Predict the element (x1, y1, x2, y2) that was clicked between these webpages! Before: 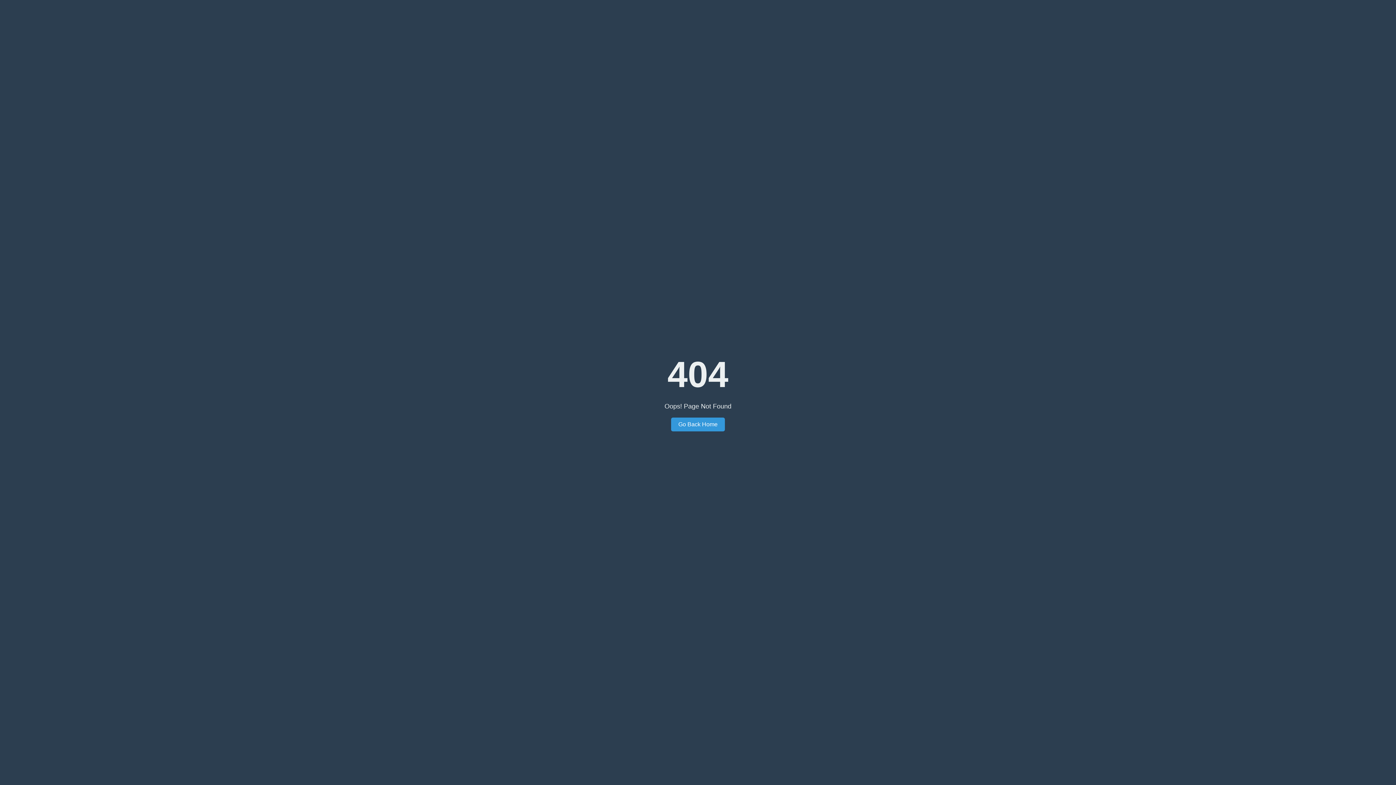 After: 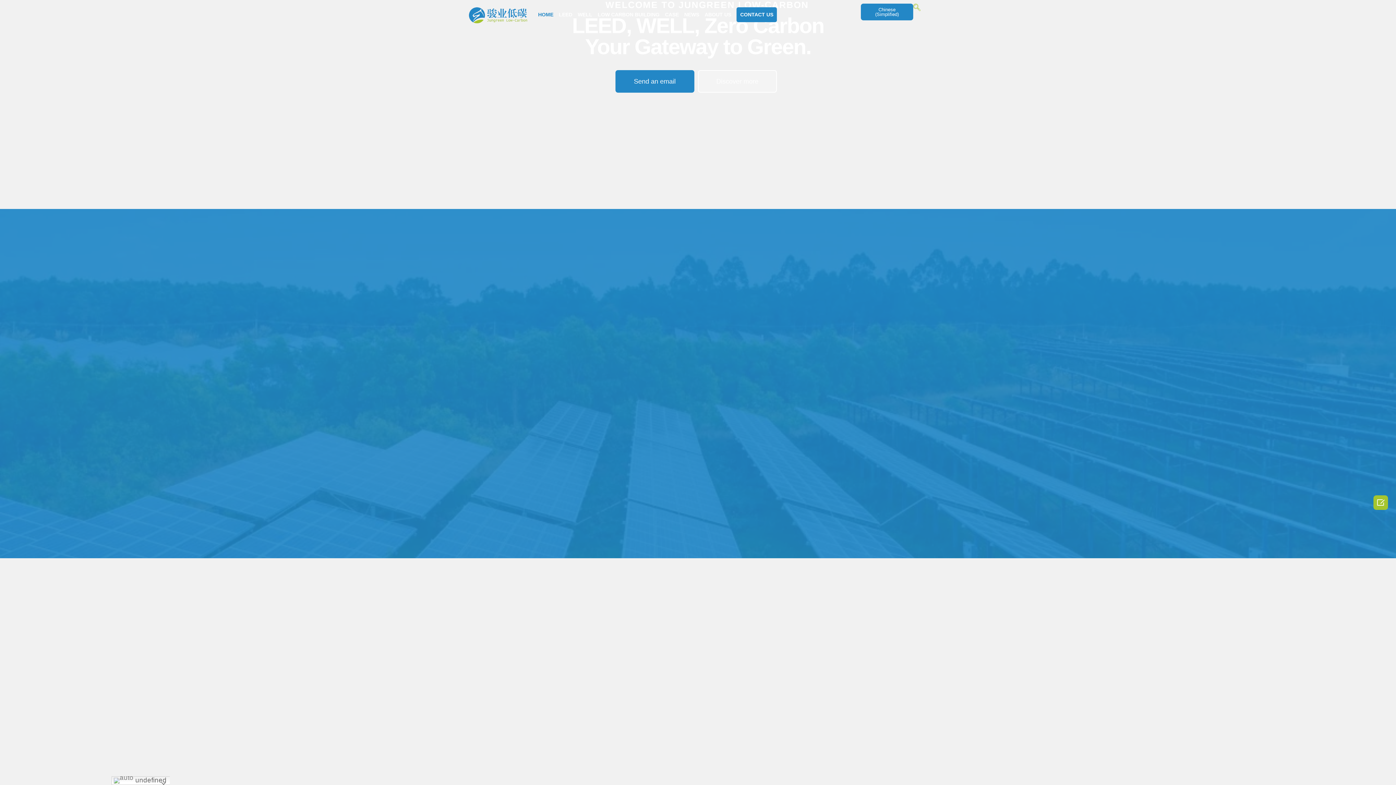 Action: label: Go Back Home bbox: (671, 417, 725, 431)